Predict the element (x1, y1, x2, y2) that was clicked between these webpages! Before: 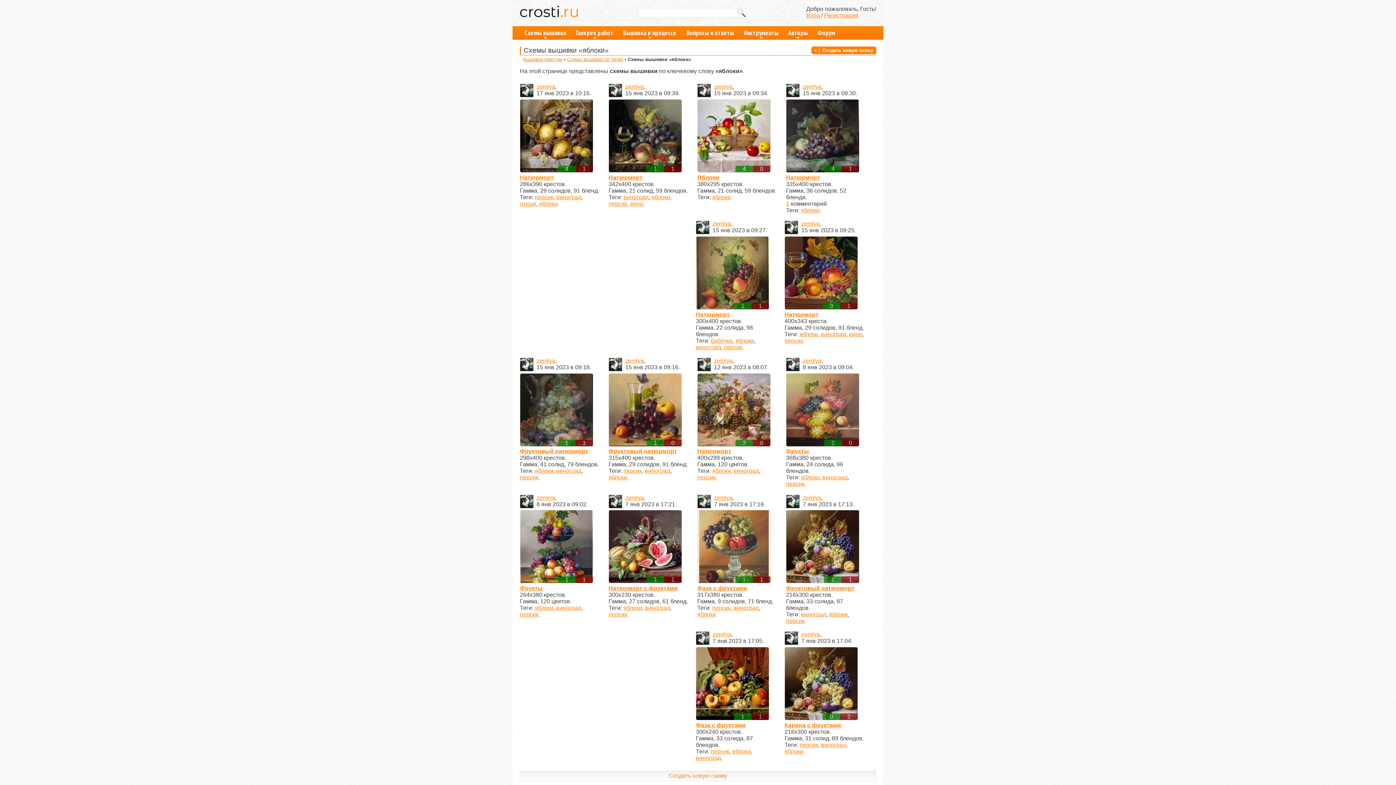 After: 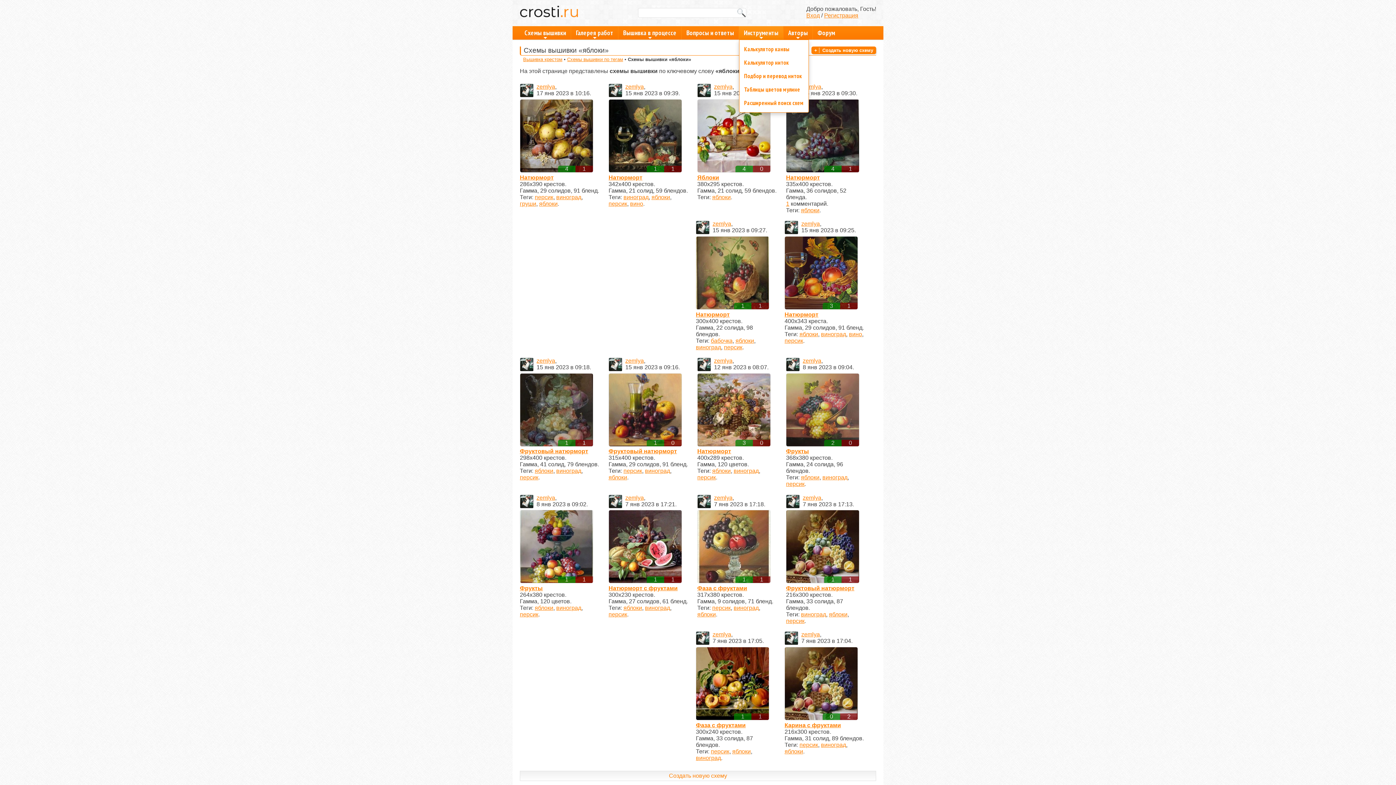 Action: bbox: (739, 26, 783, 39) label: Инструменты